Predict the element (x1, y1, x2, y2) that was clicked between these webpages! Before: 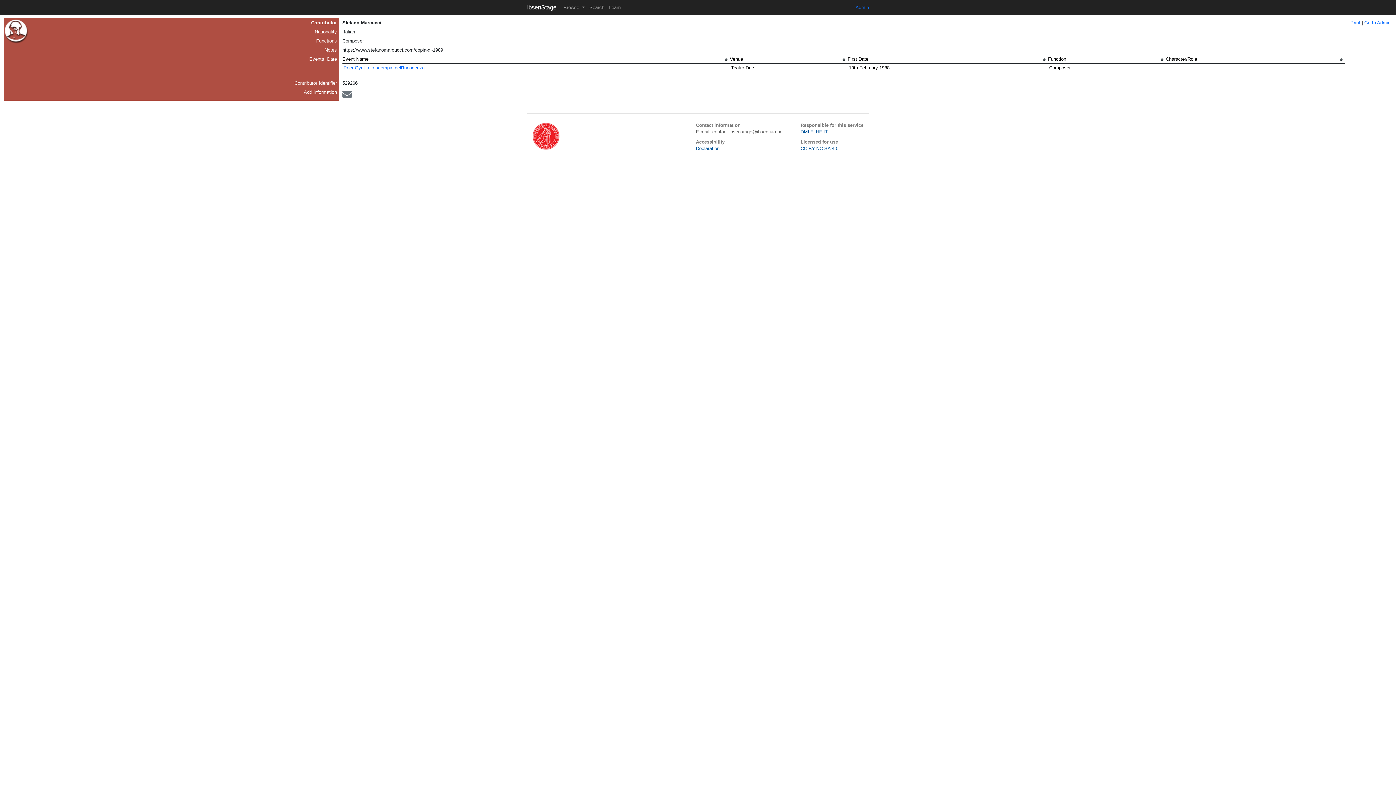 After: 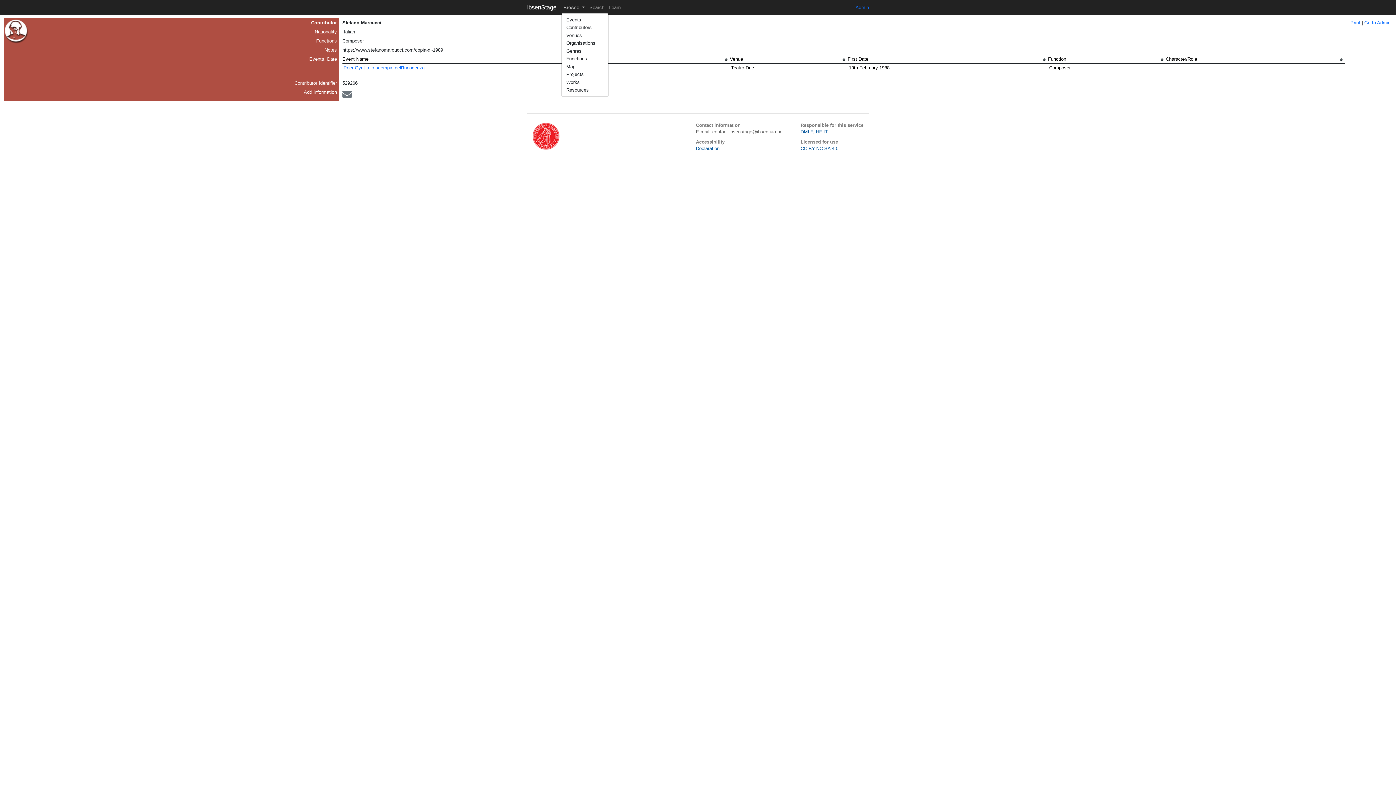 Action: bbox: (561, 2, 587, 12) label: Browse 